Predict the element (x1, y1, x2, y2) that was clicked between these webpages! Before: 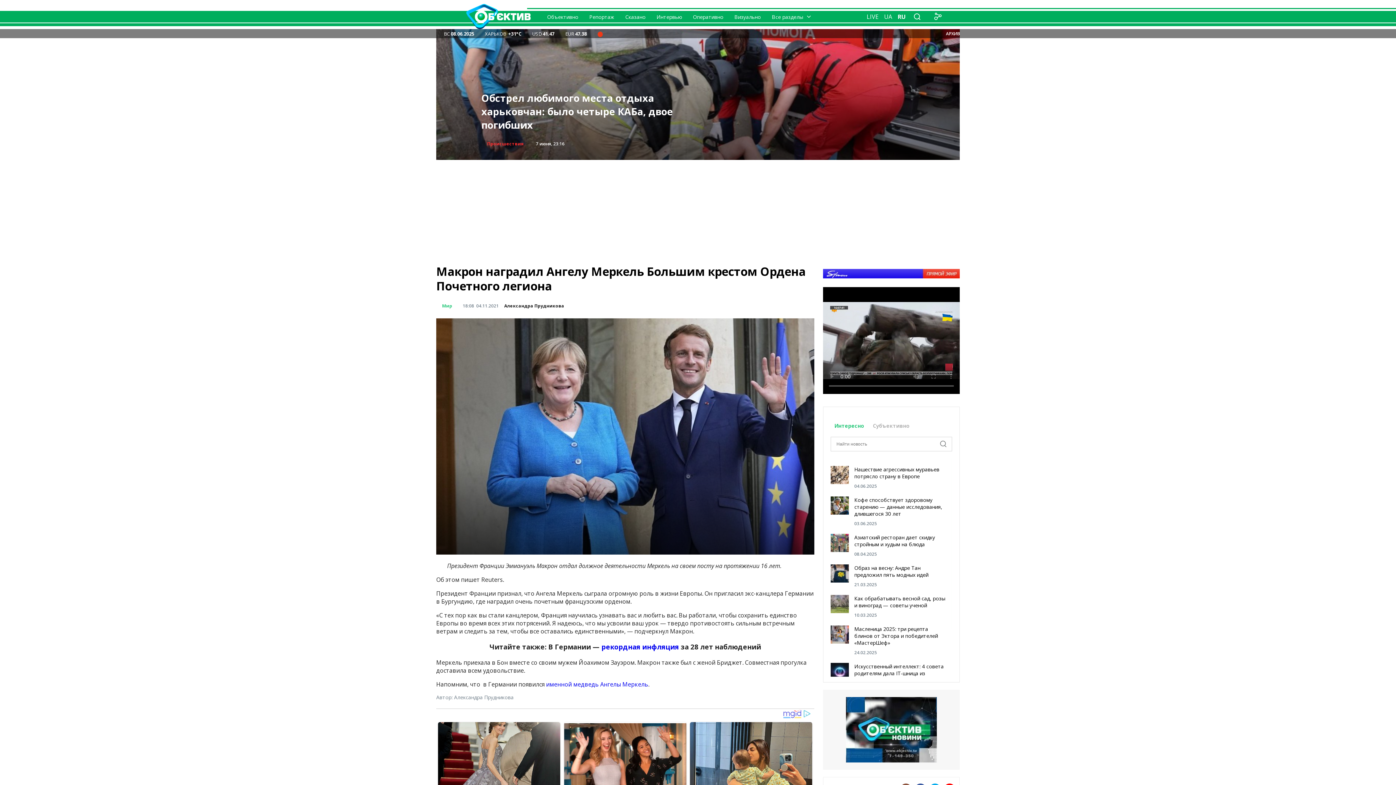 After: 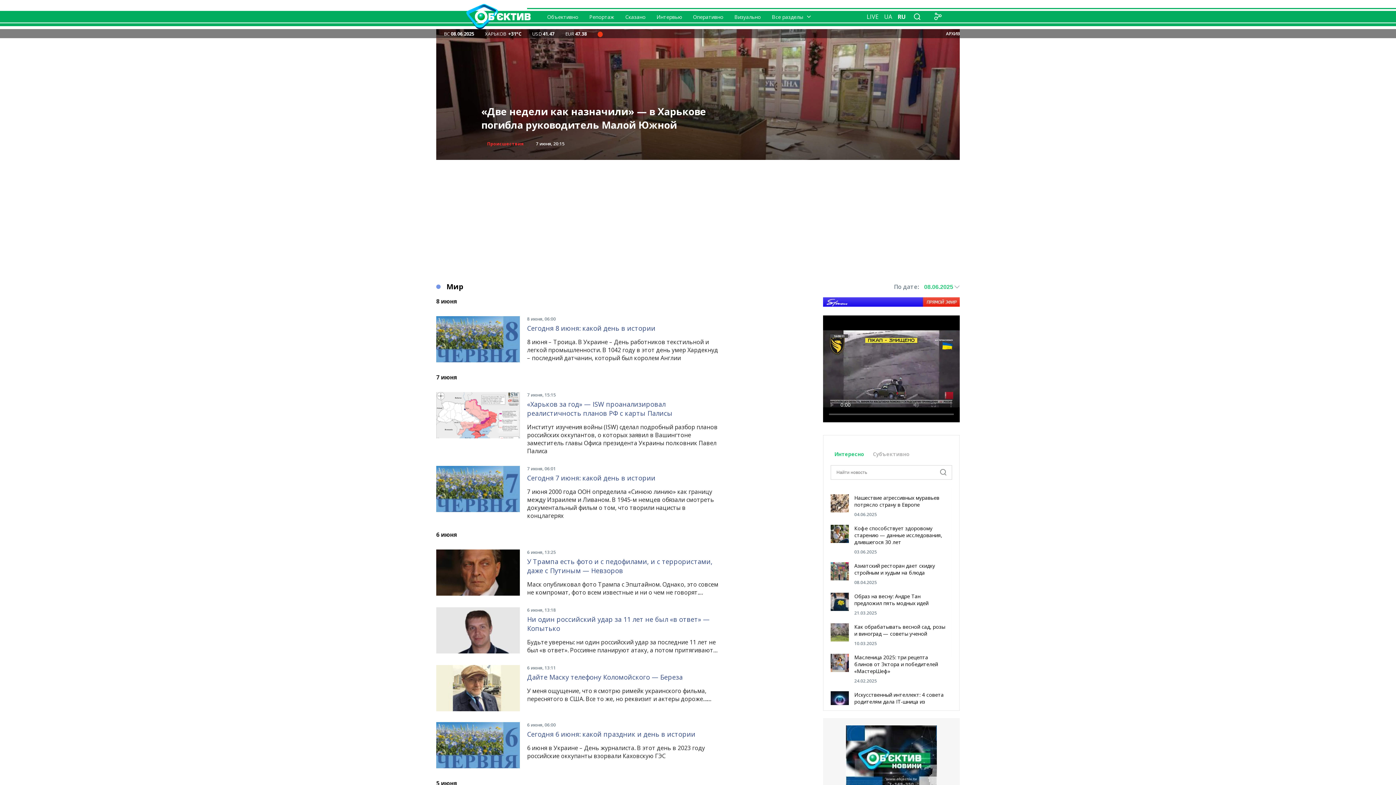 Action: bbox: (436, 301, 458, 311) label: Мир